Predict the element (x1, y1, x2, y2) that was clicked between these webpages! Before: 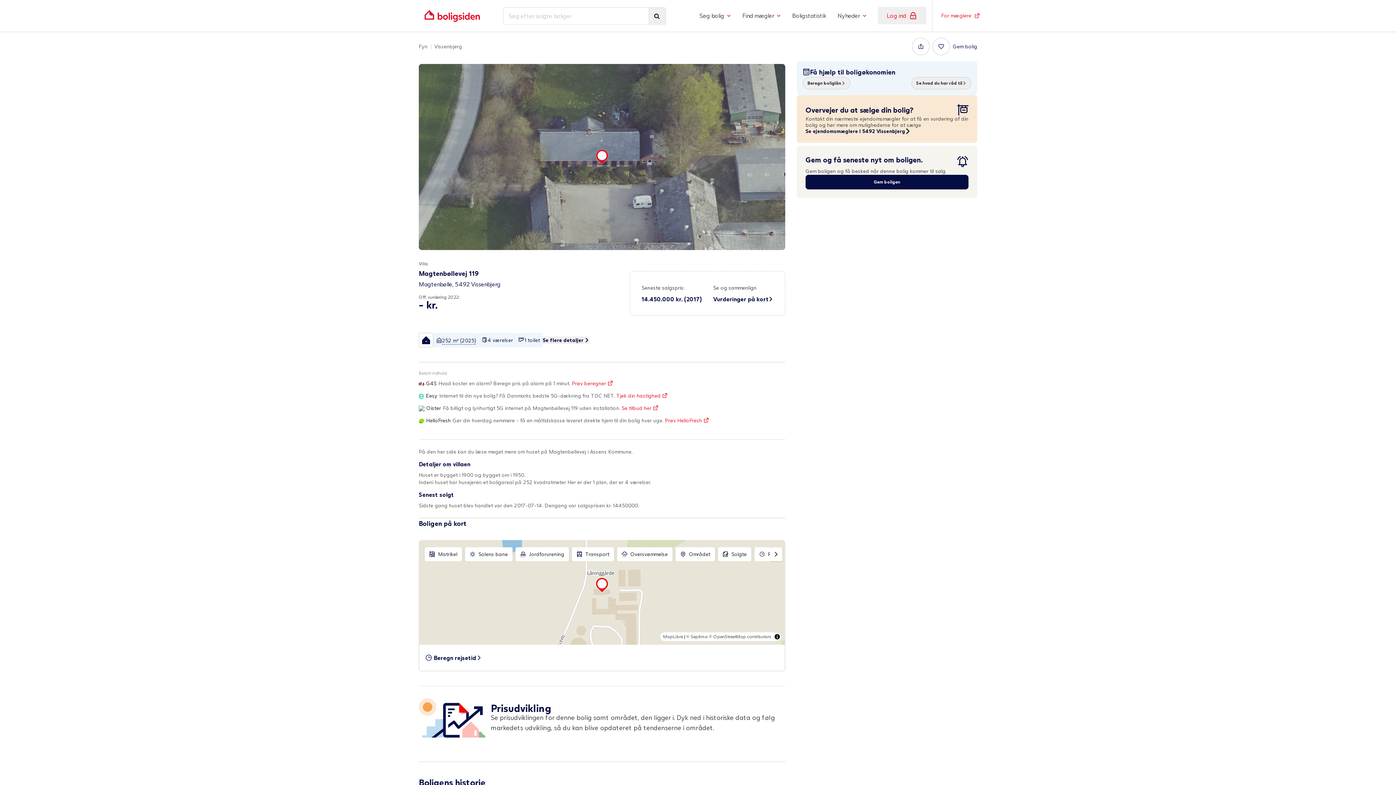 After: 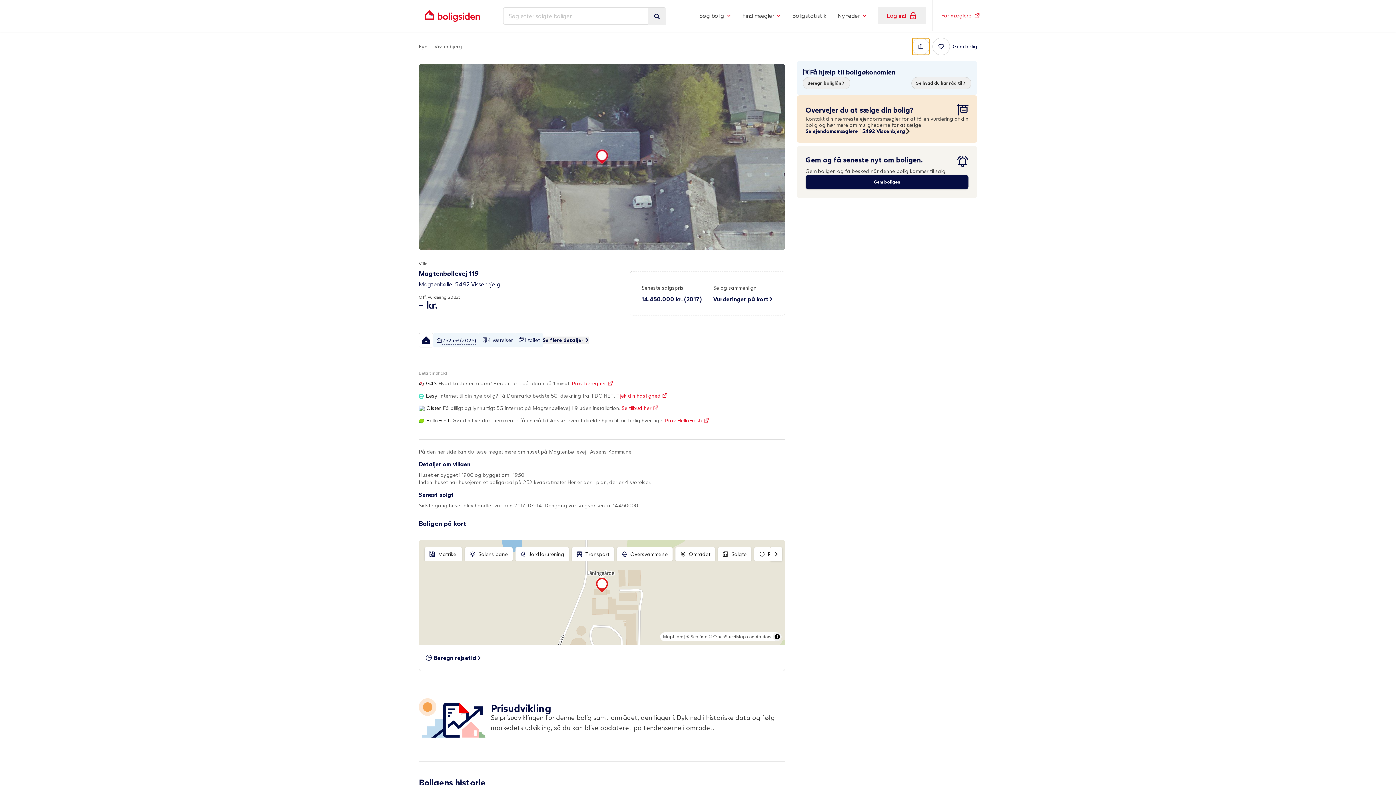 Action: bbox: (912, 37, 929, 55)